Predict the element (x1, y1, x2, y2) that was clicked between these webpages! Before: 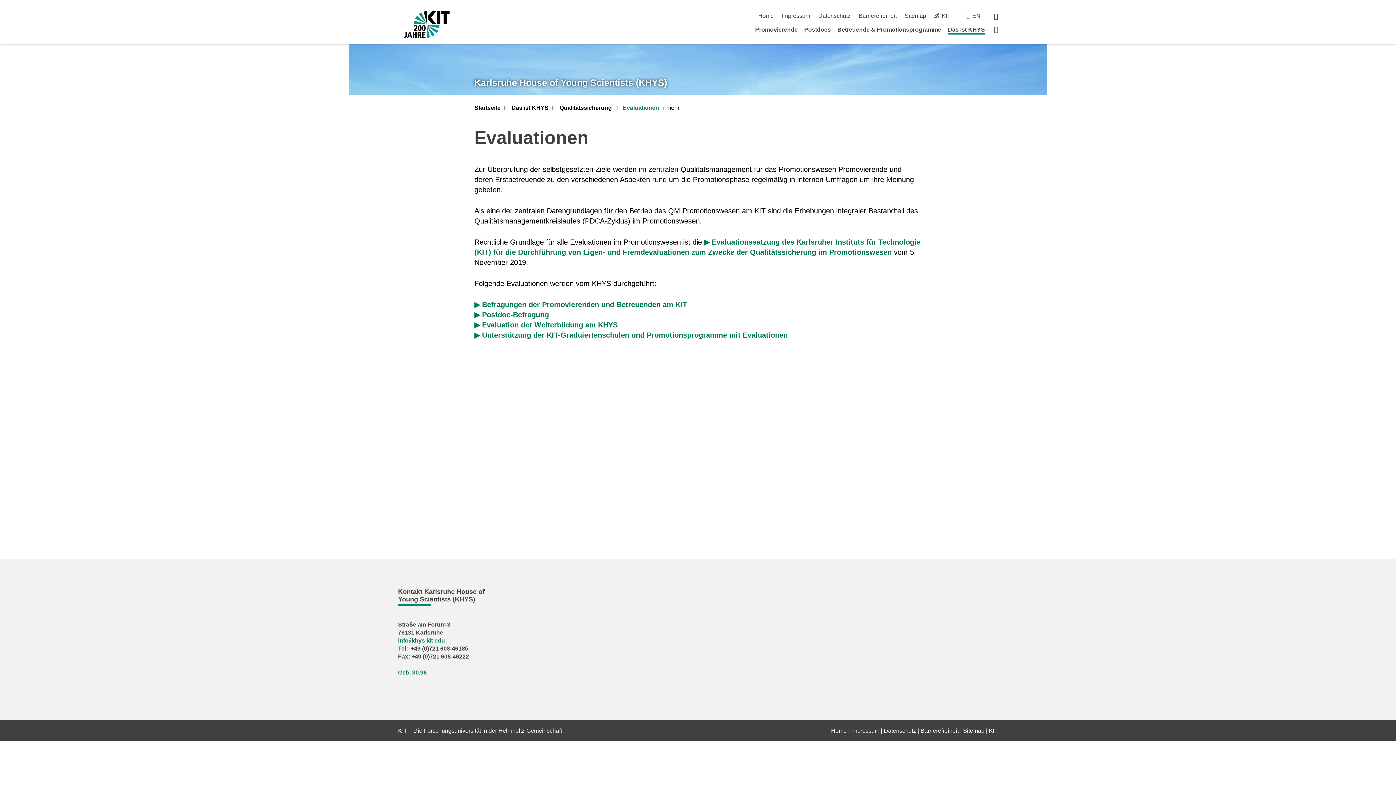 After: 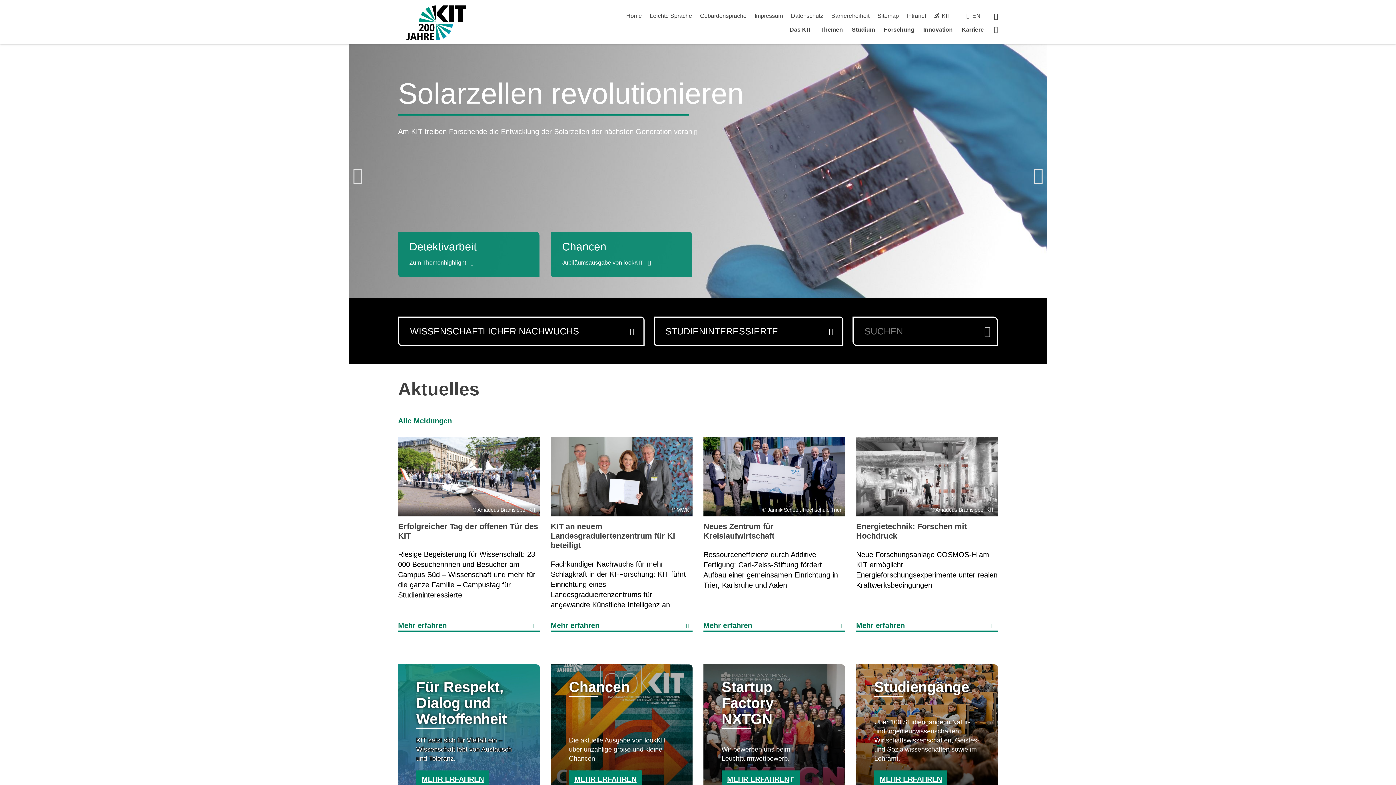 Action: label: KIT bbox: (989, 728, 998, 734)